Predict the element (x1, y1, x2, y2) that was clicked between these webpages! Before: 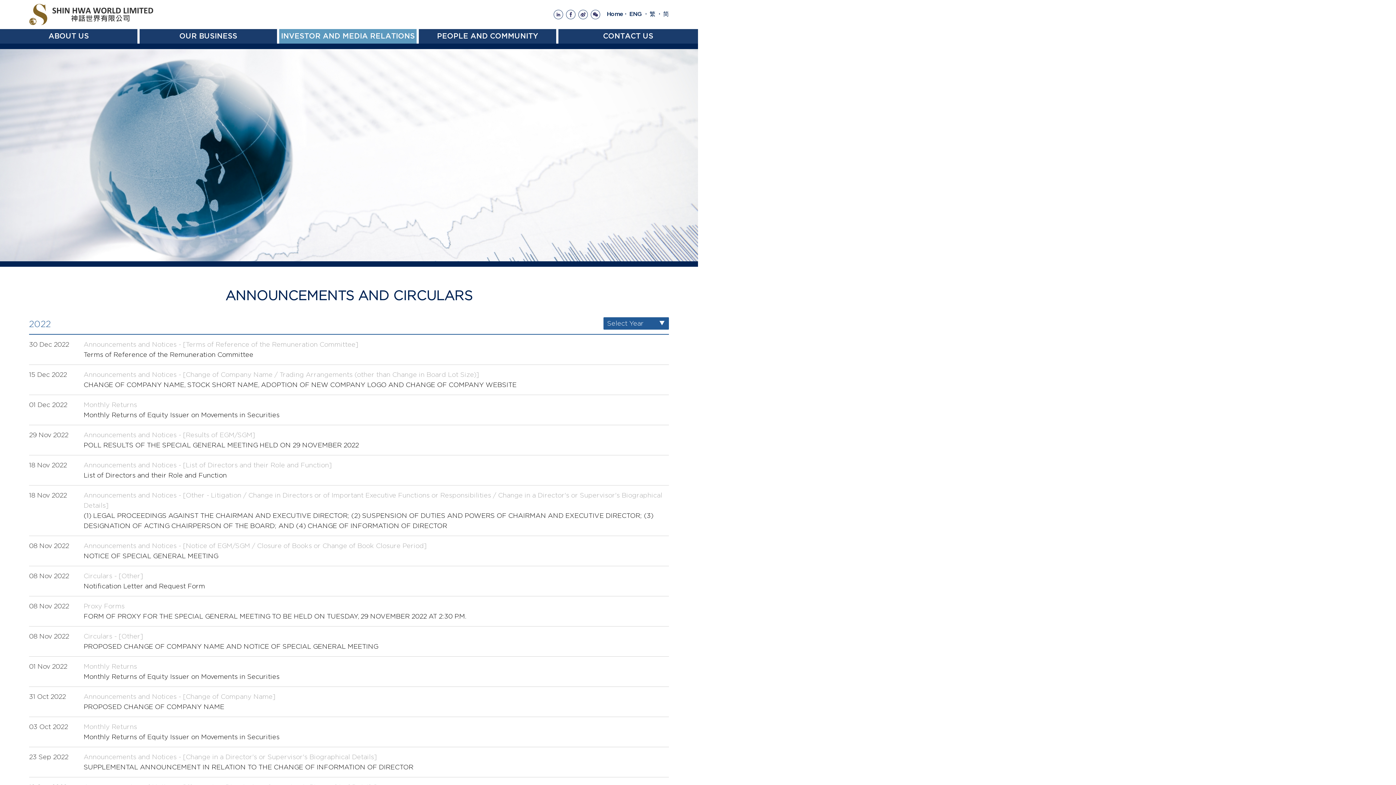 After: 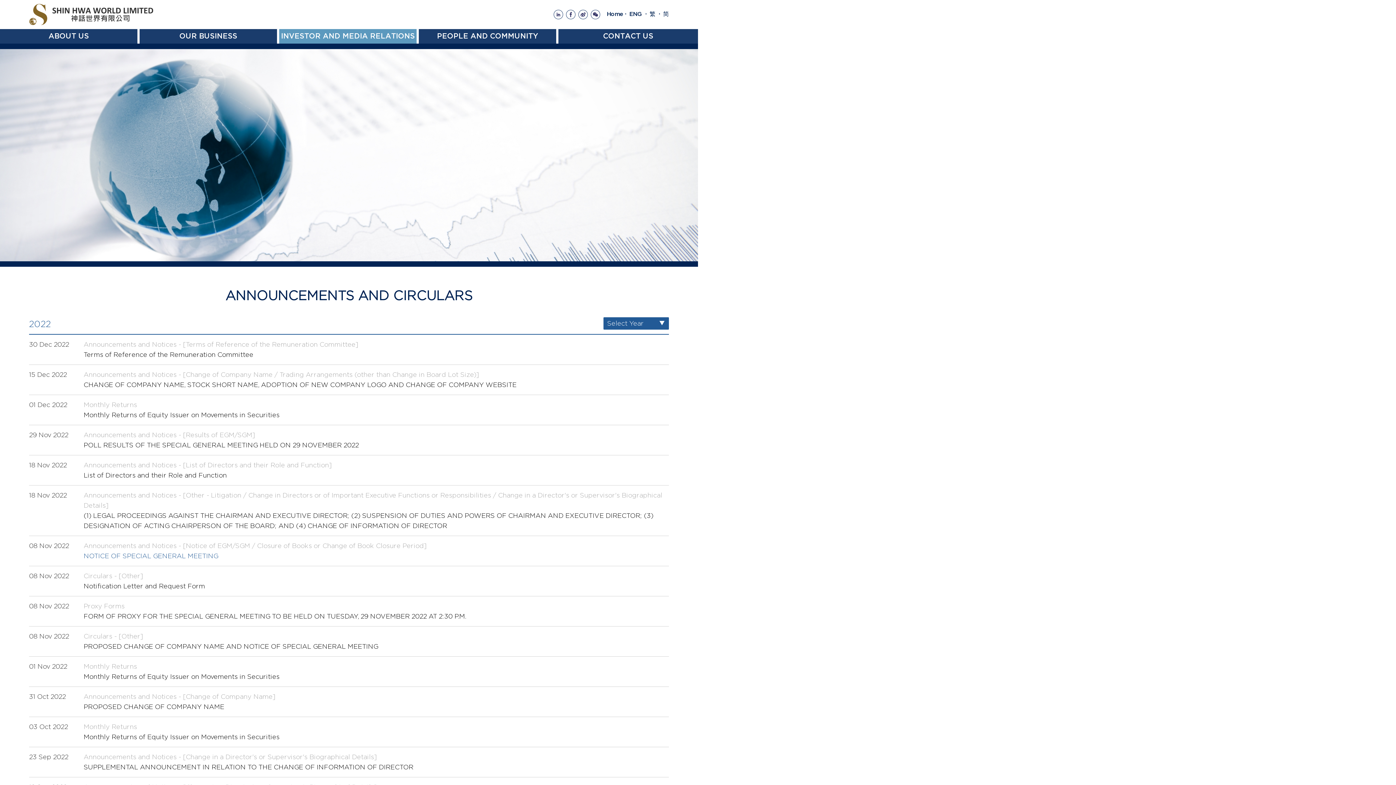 Action: label: NOTICE OF SPECIAL GENERAL MEETING bbox: (83, 551, 669, 561)